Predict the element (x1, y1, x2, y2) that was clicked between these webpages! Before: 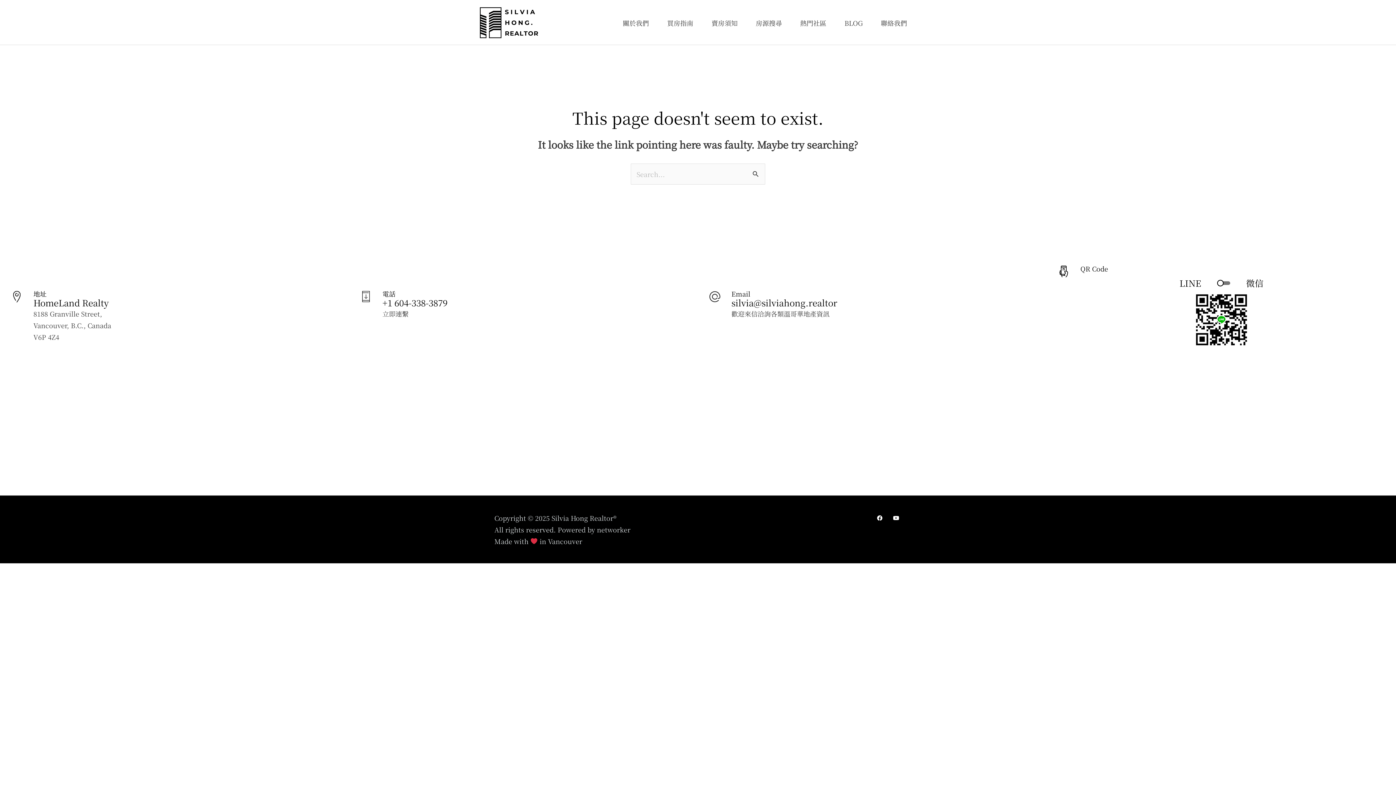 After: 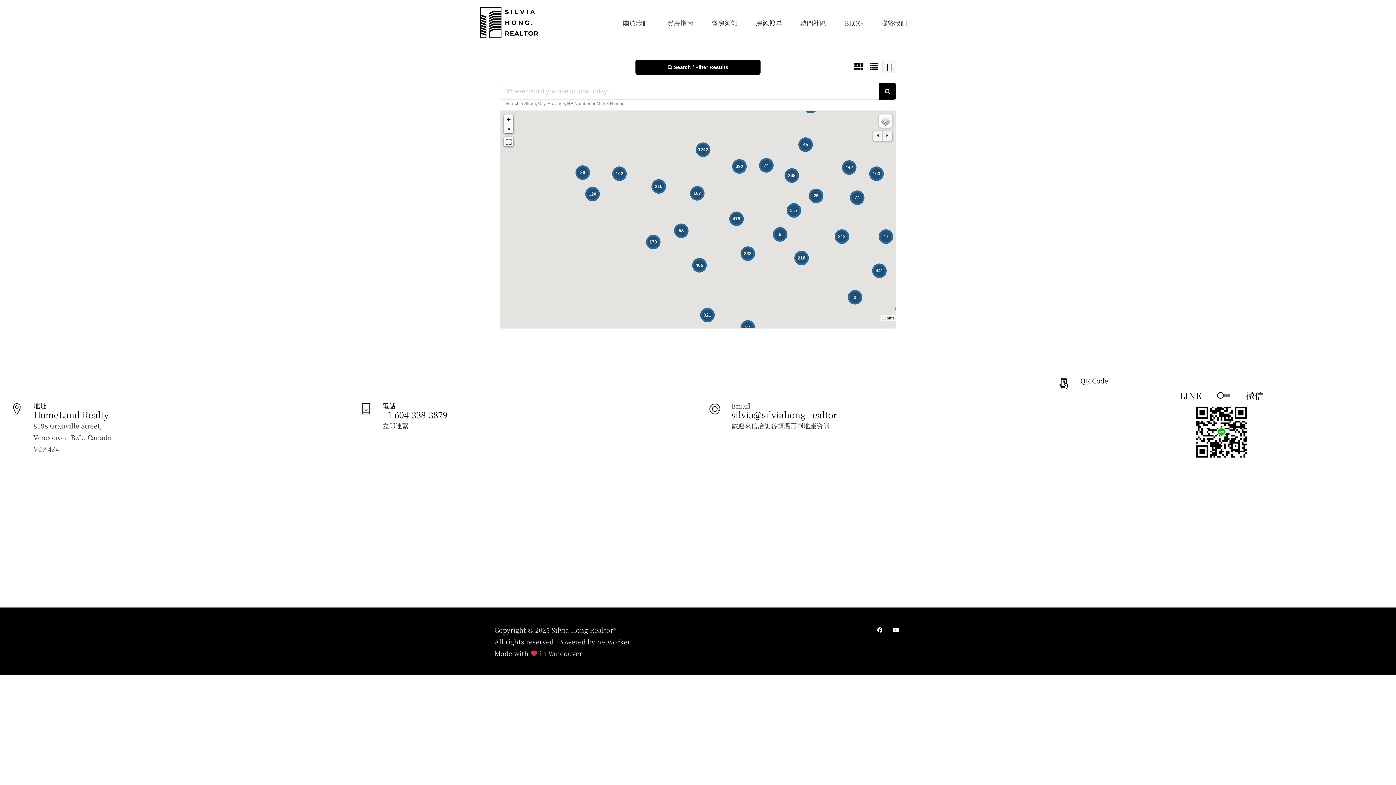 Action: label: 房源搜尋 bbox: (746, 9, 791, 35)